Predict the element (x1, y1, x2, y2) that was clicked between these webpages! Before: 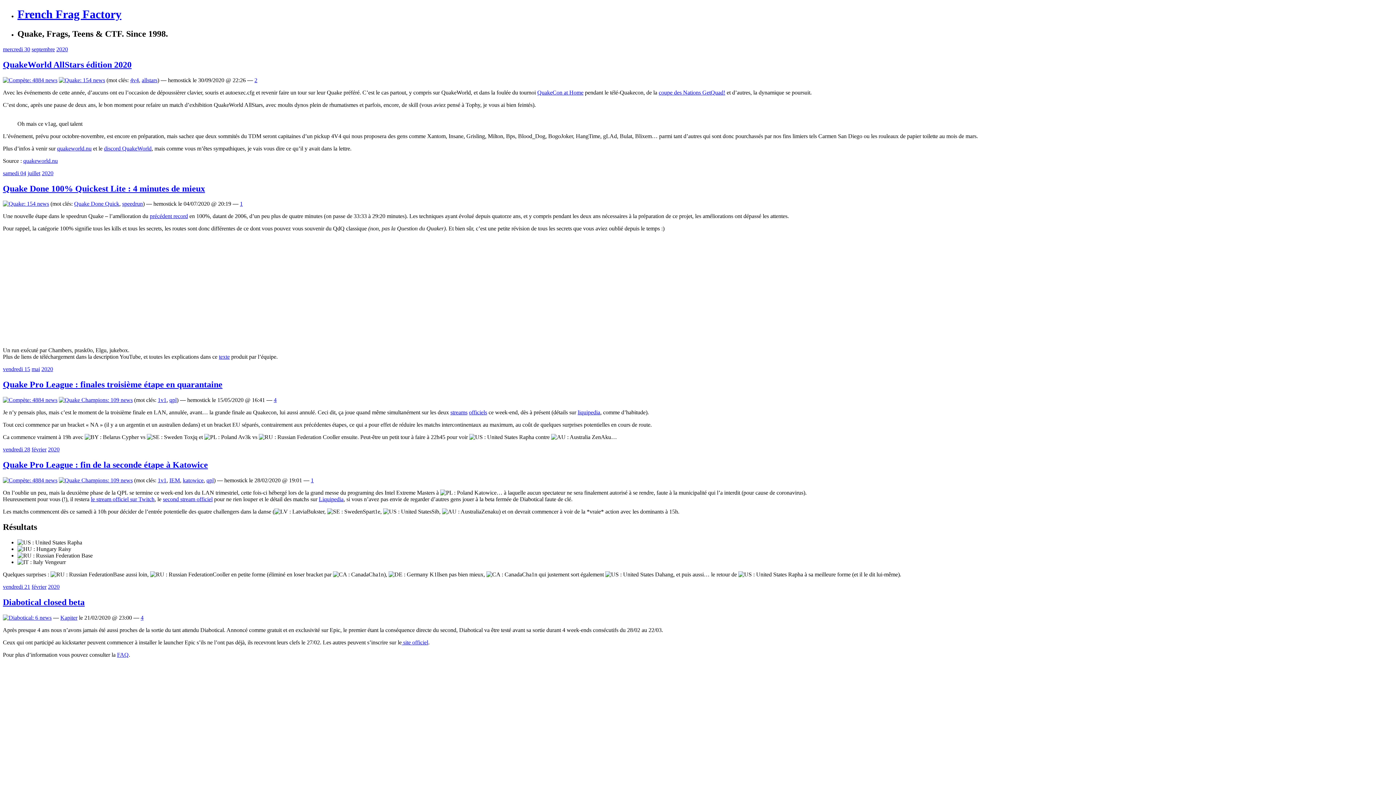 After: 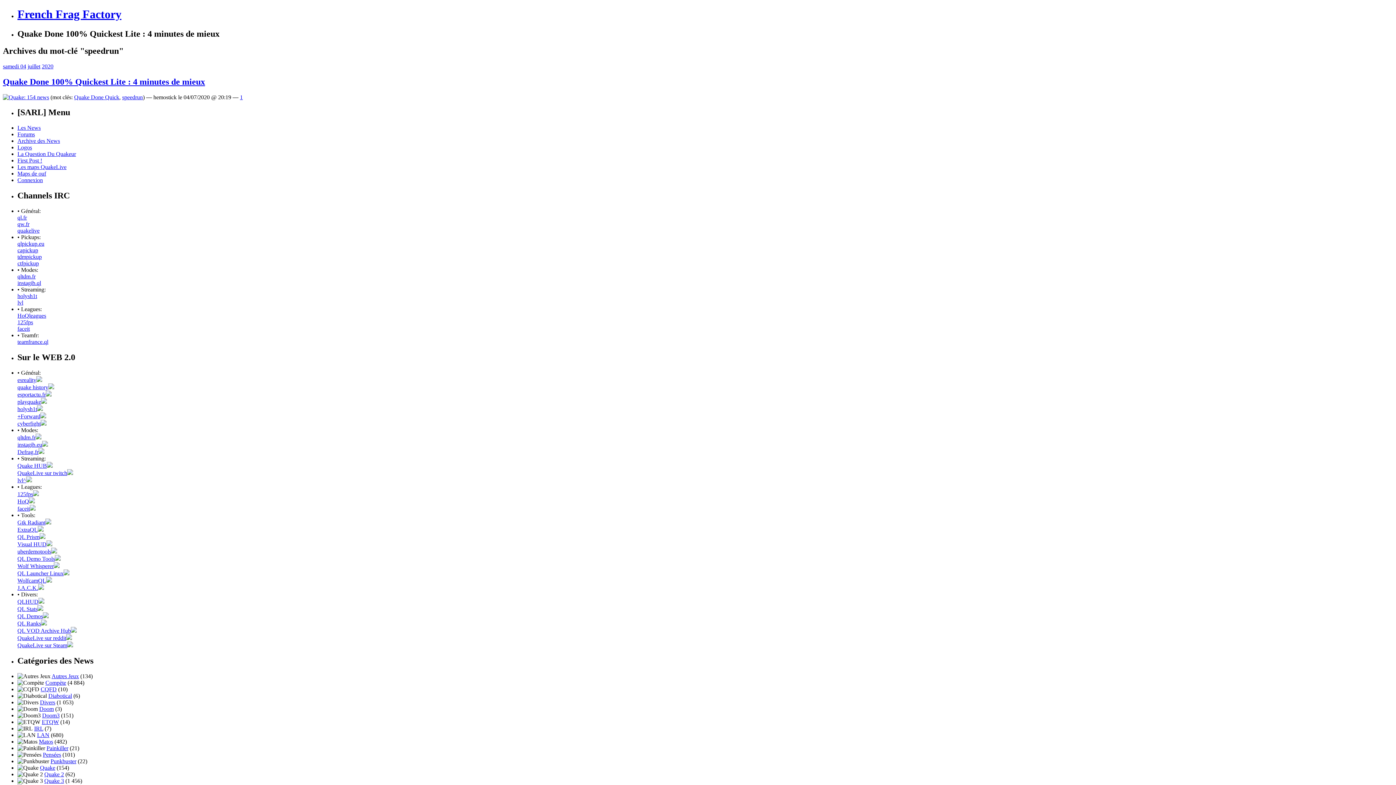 Action: bbox: (122, 200, 142, 207) label: speedrun